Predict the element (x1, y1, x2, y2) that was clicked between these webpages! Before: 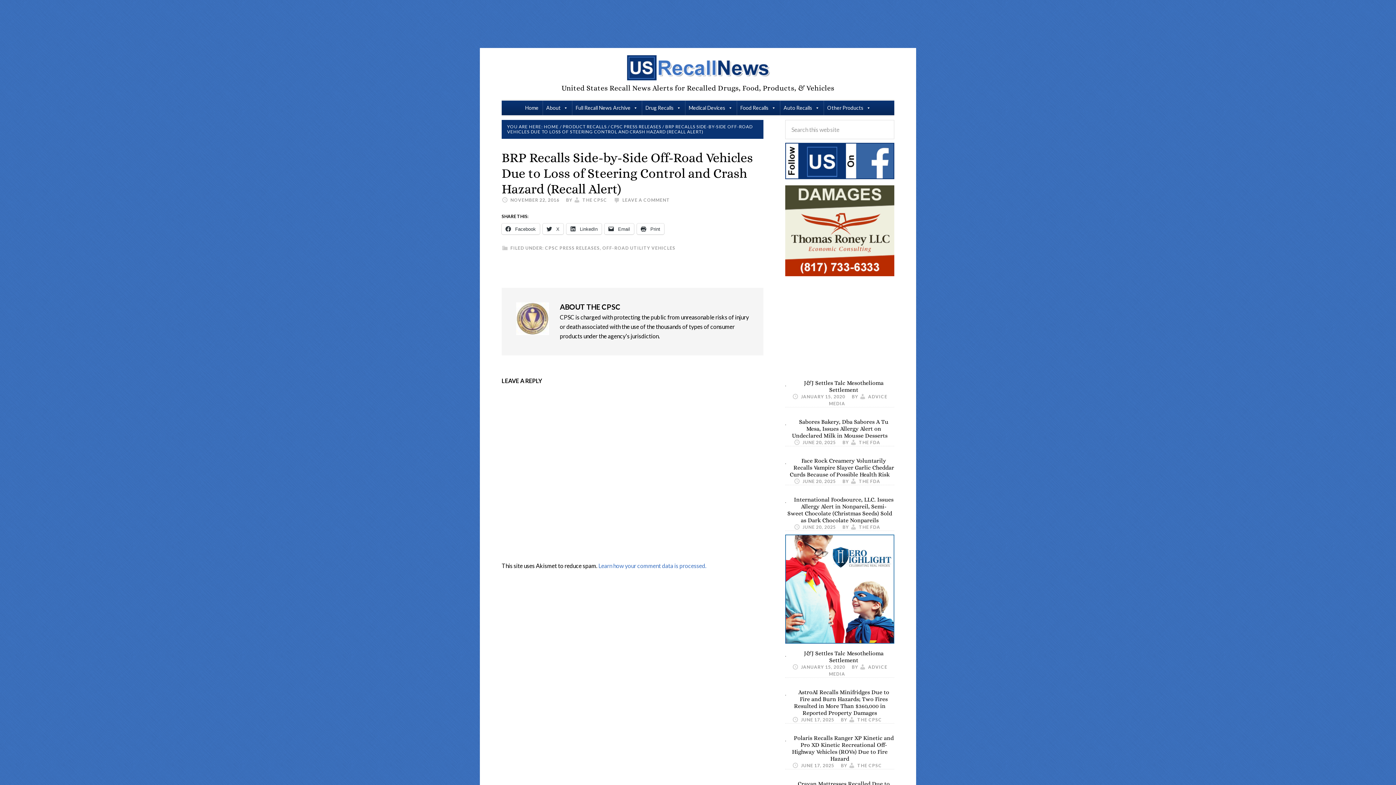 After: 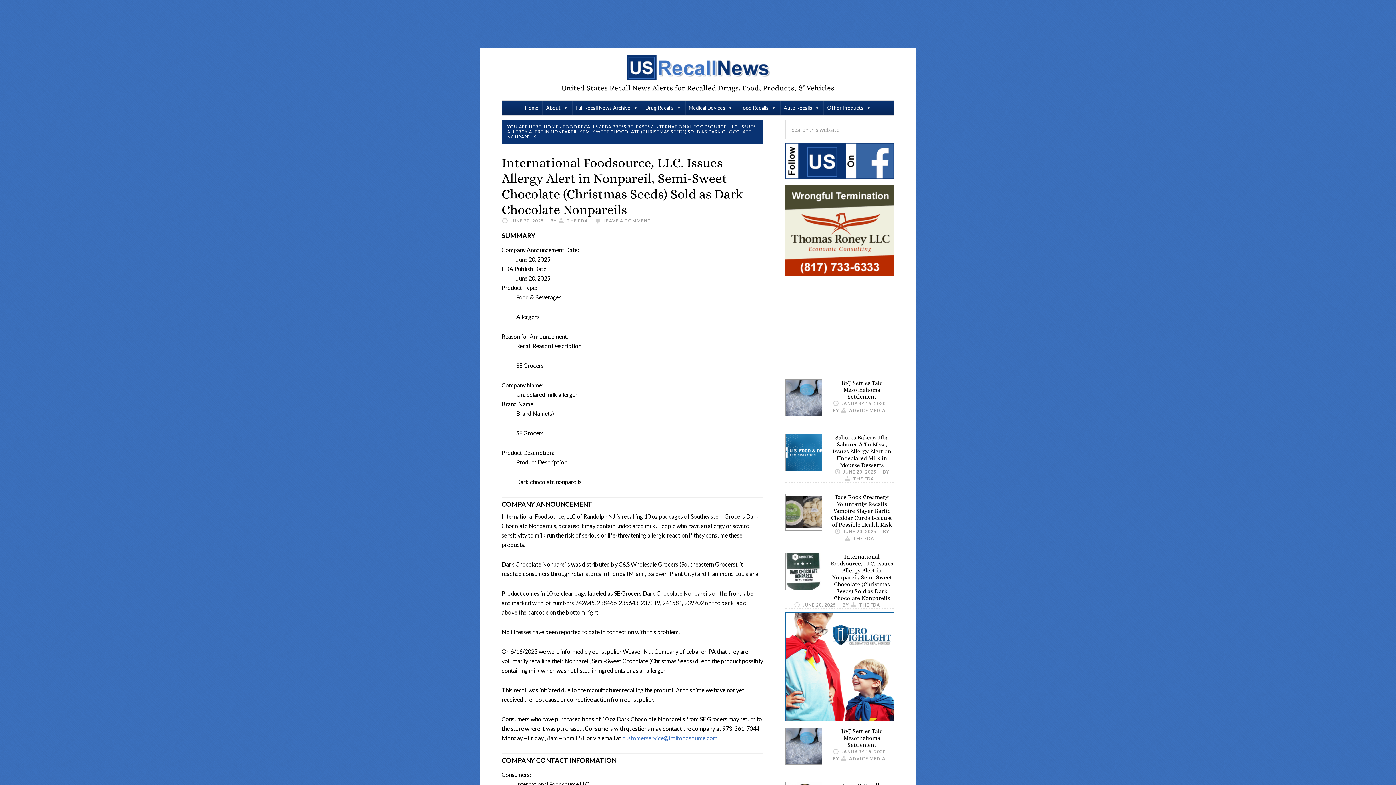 Action: bbox: (785, 496, 786, 505)